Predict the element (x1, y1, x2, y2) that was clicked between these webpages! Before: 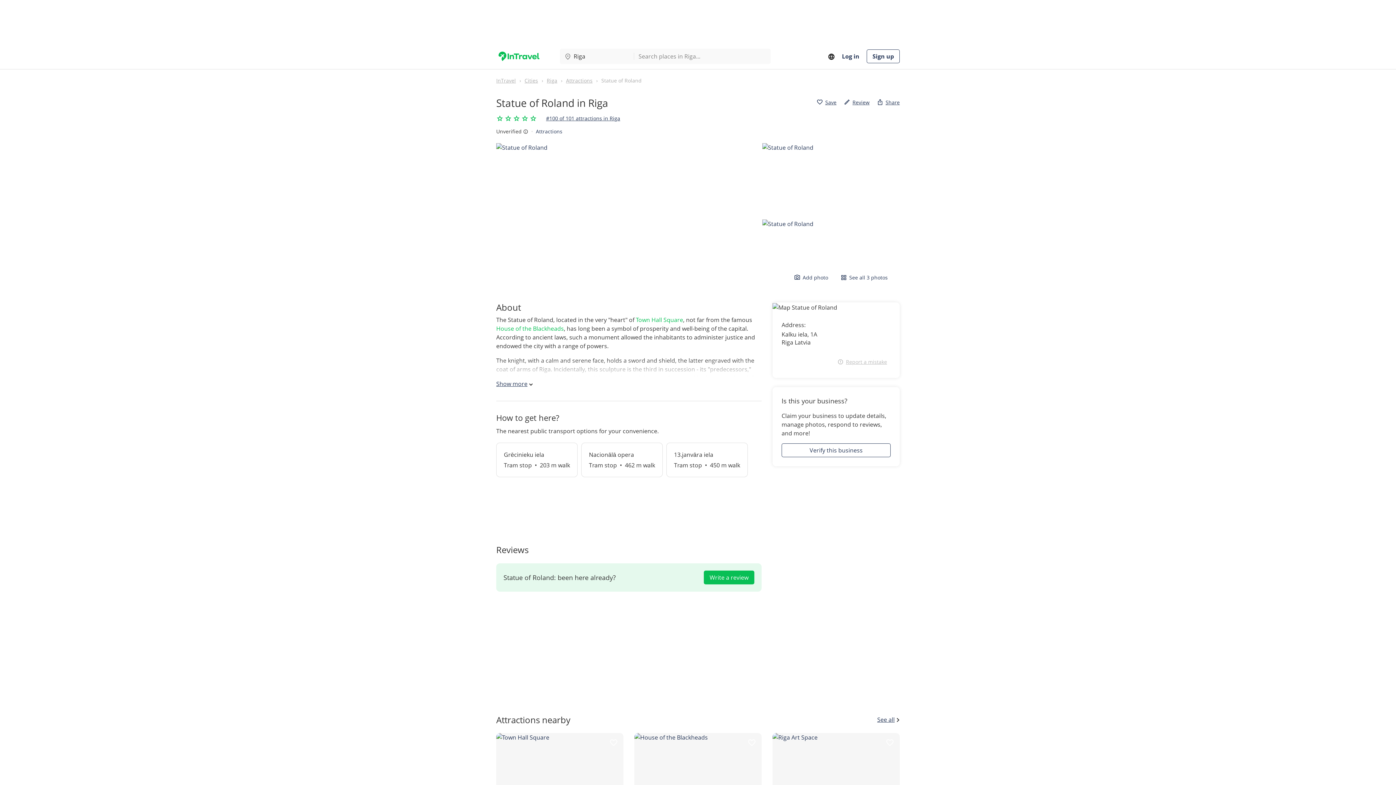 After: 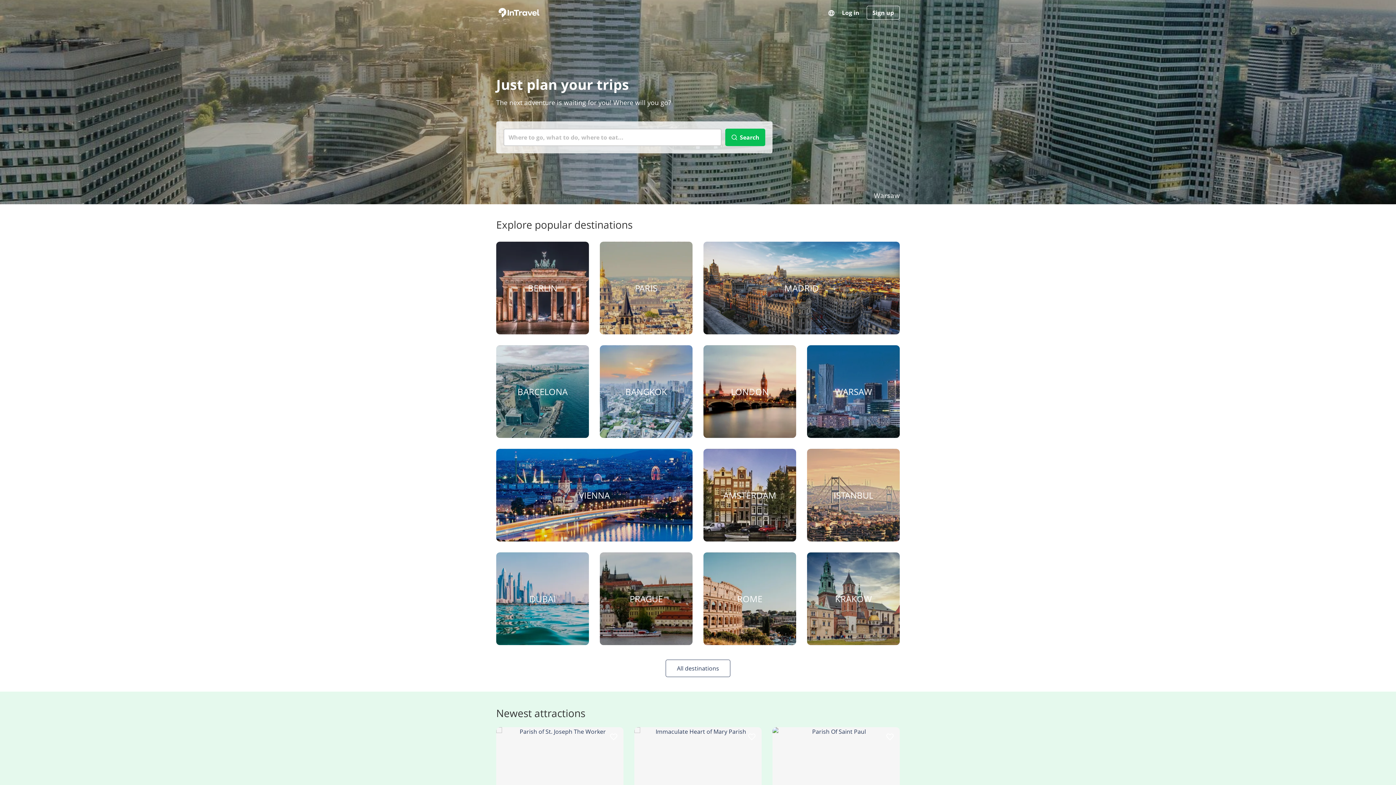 Action: bbox: (496, 77, 516, 84) label: InTravel